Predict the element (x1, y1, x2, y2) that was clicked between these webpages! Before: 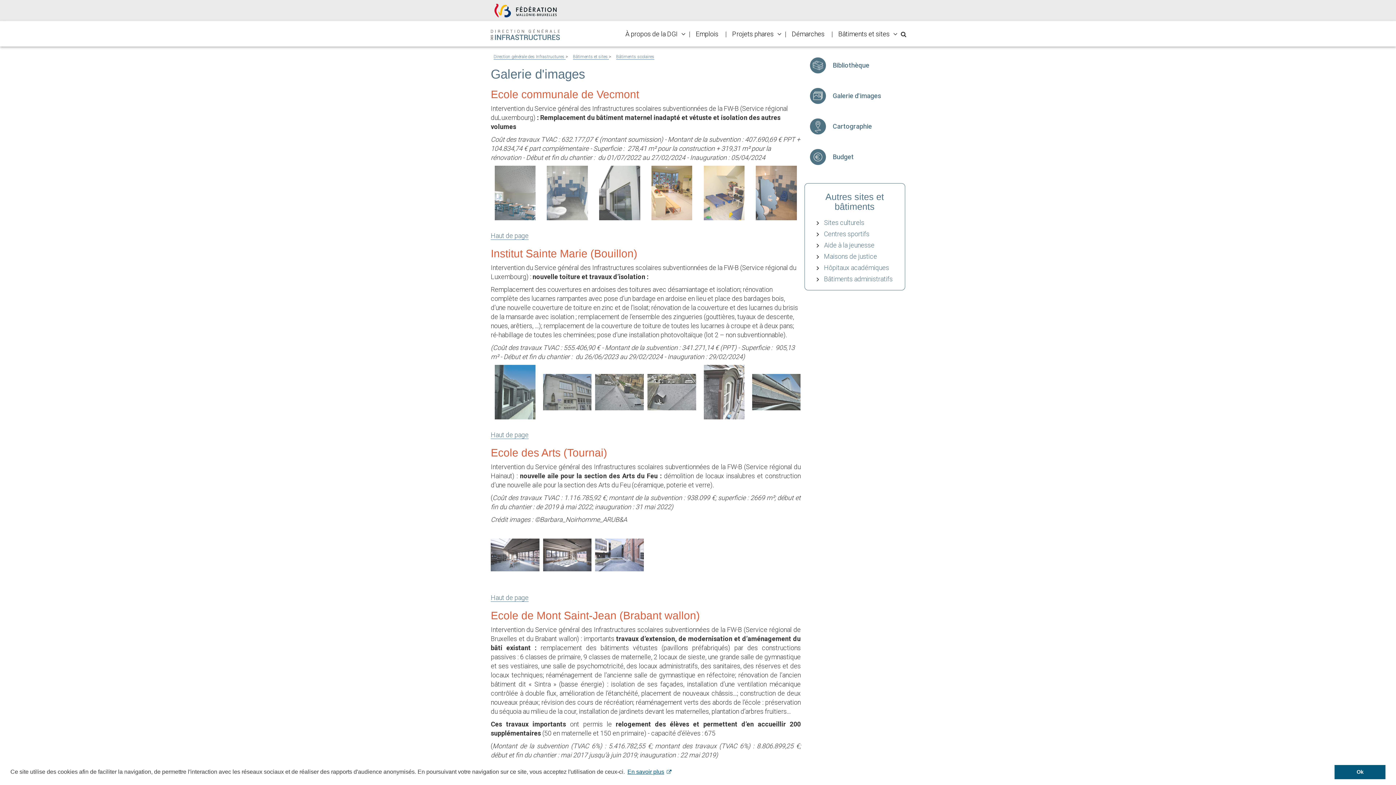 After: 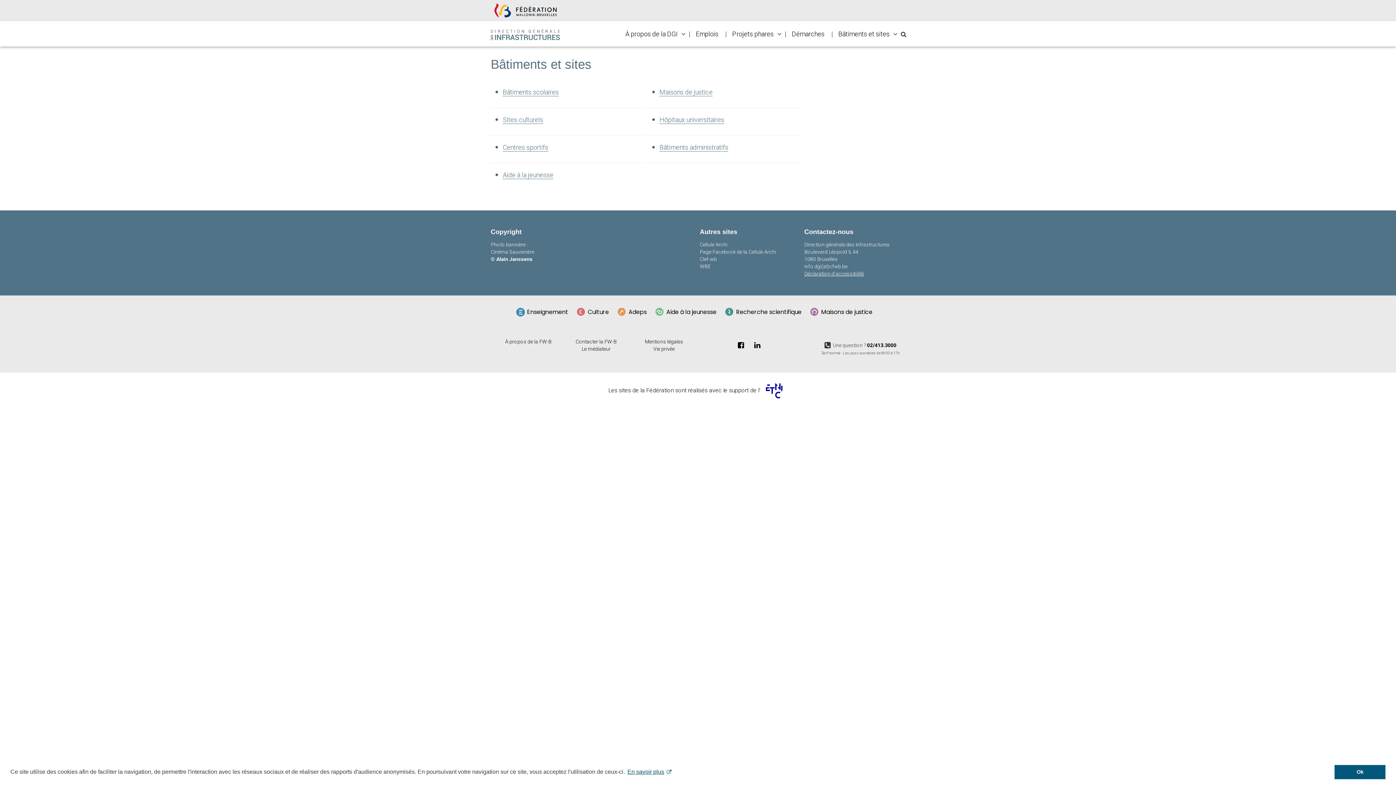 Action: bbox: (573, 54, 609, 59) label: Bâtiments et sites 